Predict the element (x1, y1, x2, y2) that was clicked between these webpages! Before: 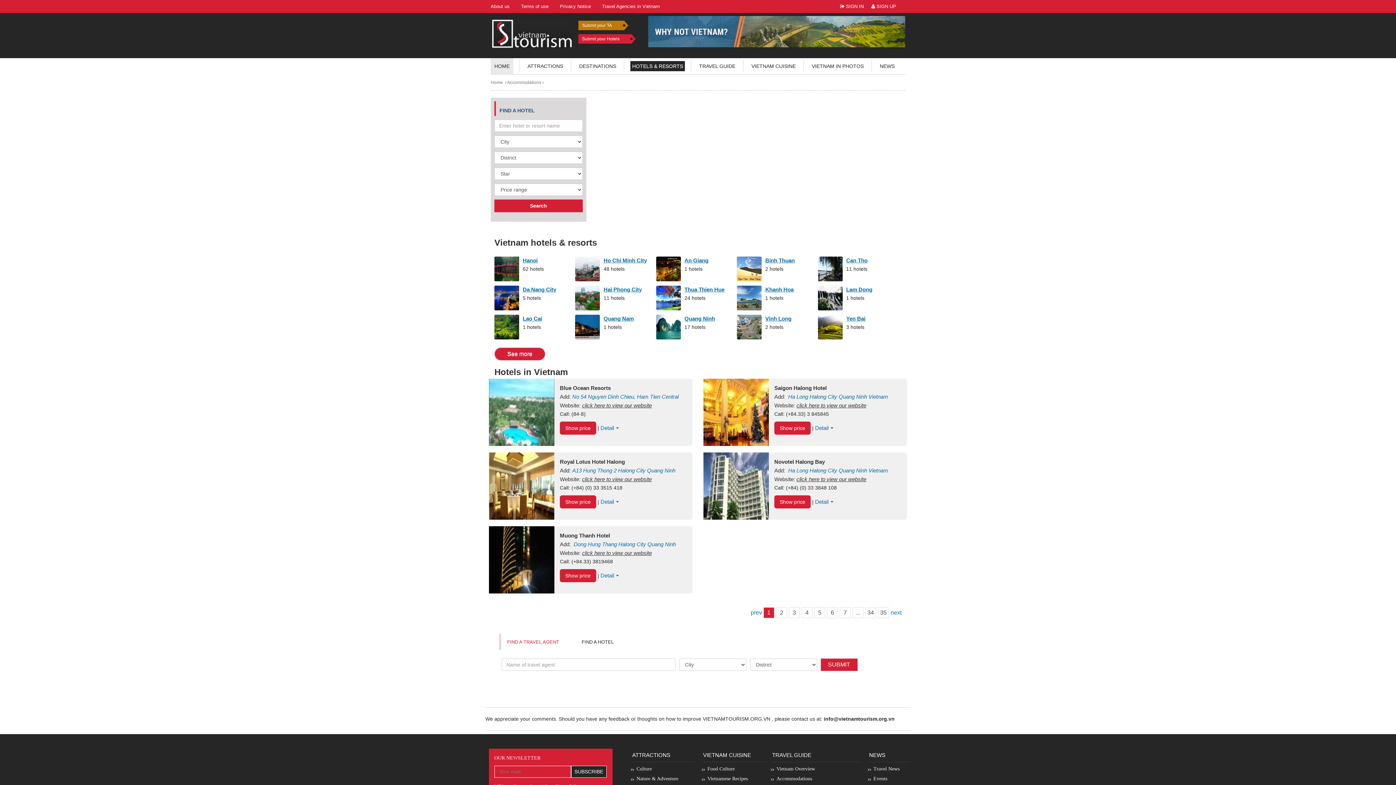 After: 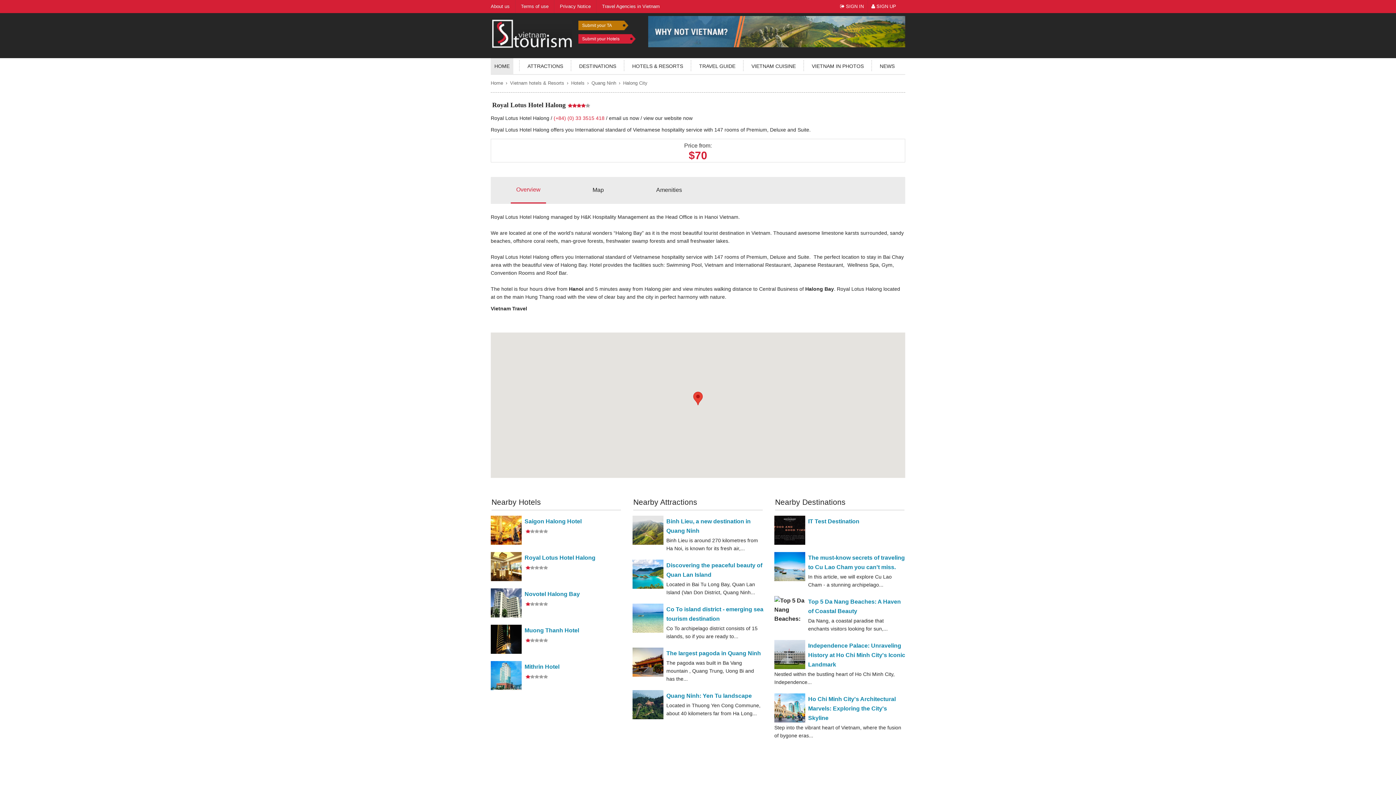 Action: bbox: (489, 452, 554, 519)